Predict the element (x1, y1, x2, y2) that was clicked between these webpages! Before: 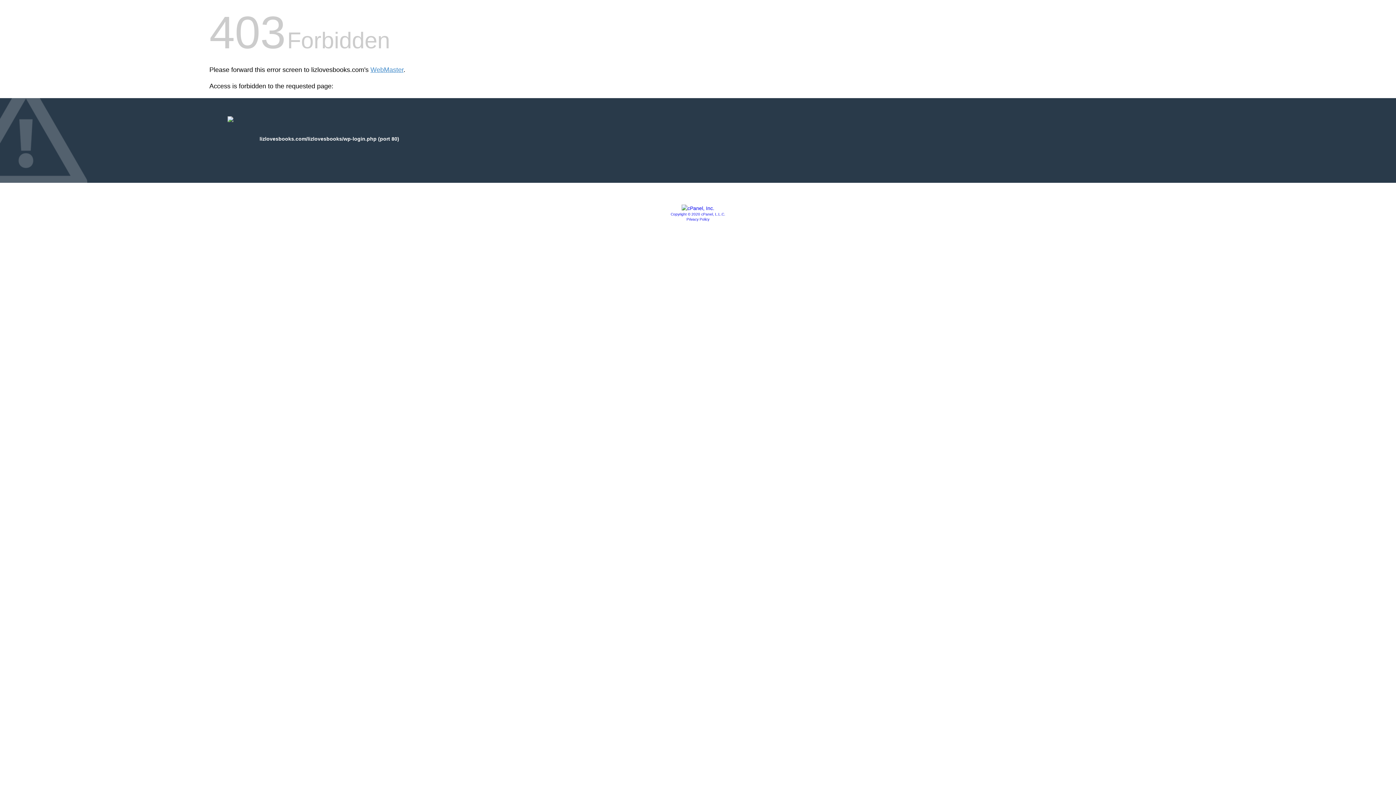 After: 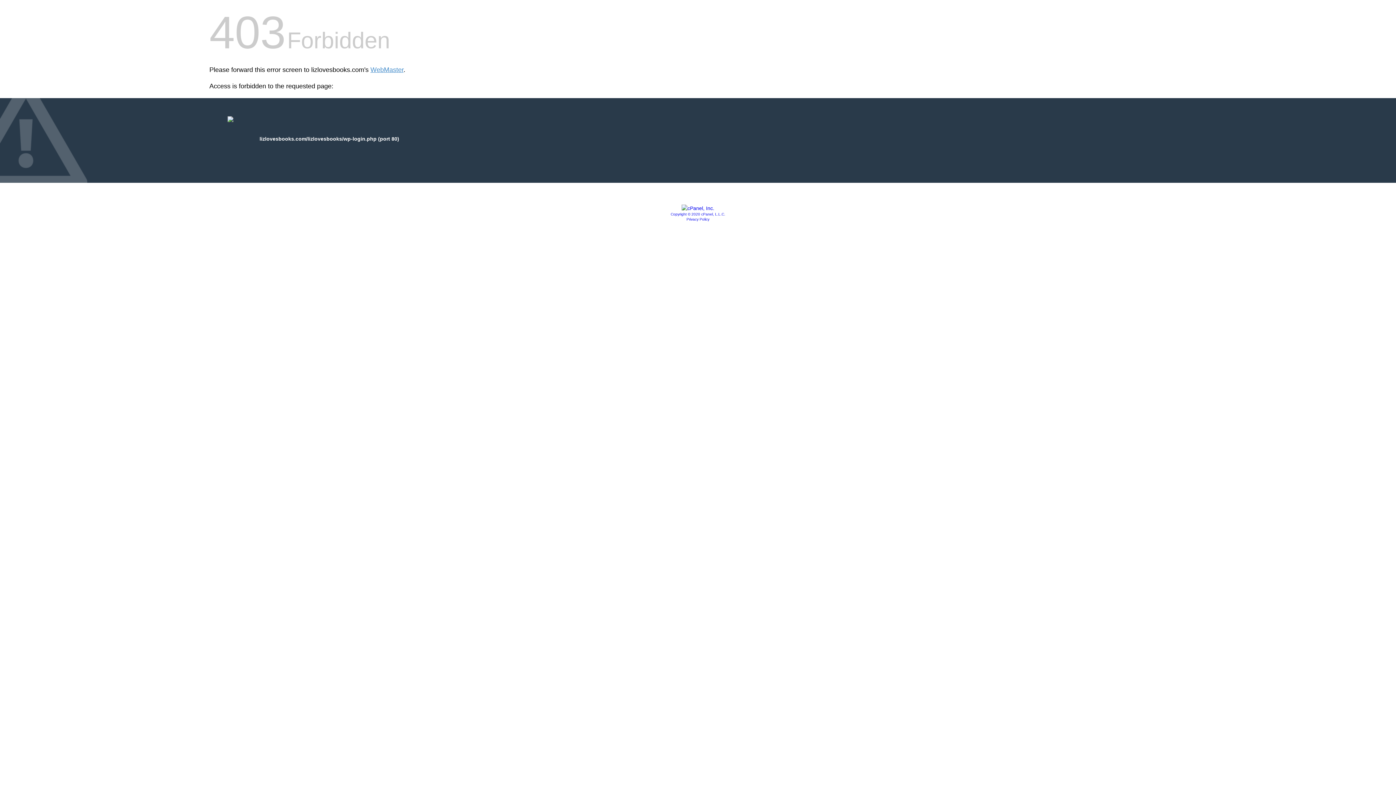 Action: bbox: (681, 205, 714, 211)